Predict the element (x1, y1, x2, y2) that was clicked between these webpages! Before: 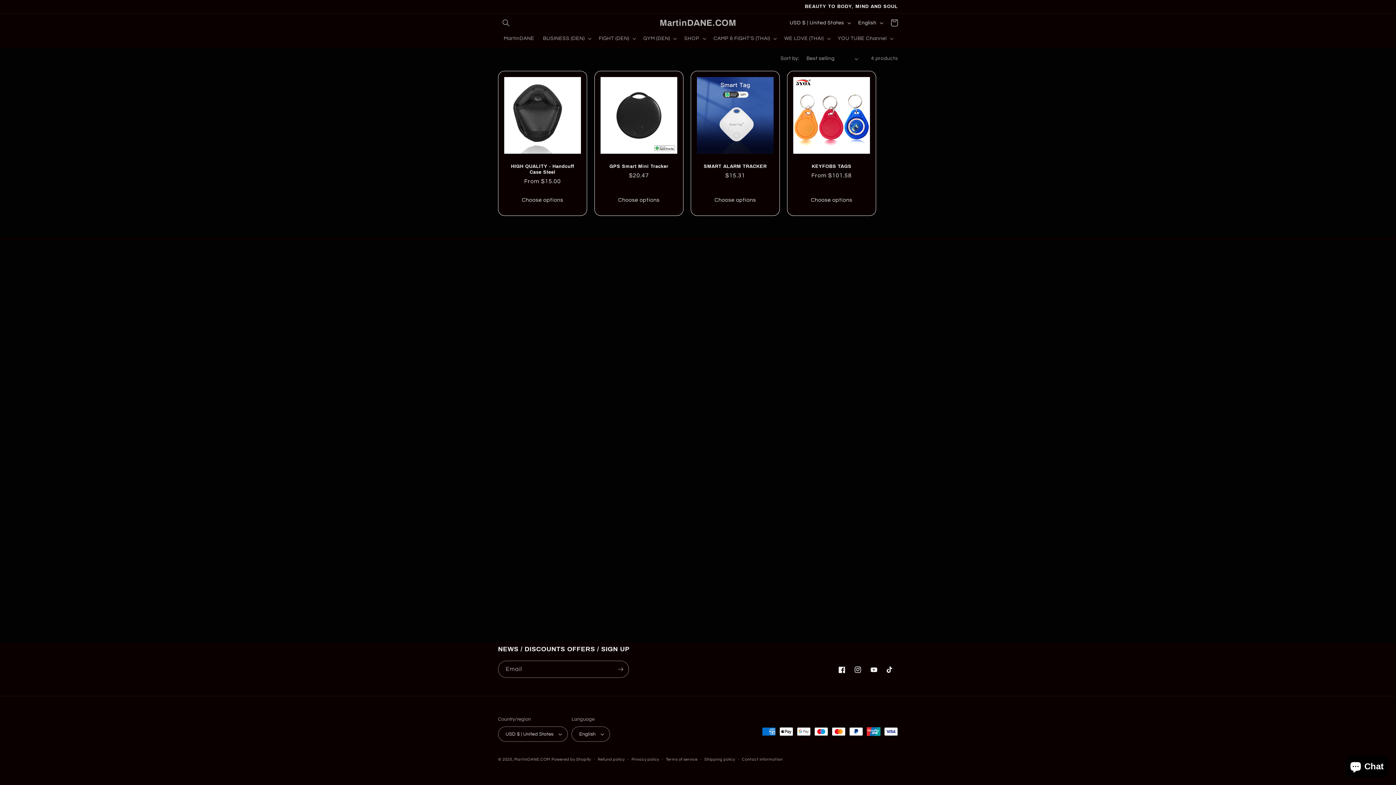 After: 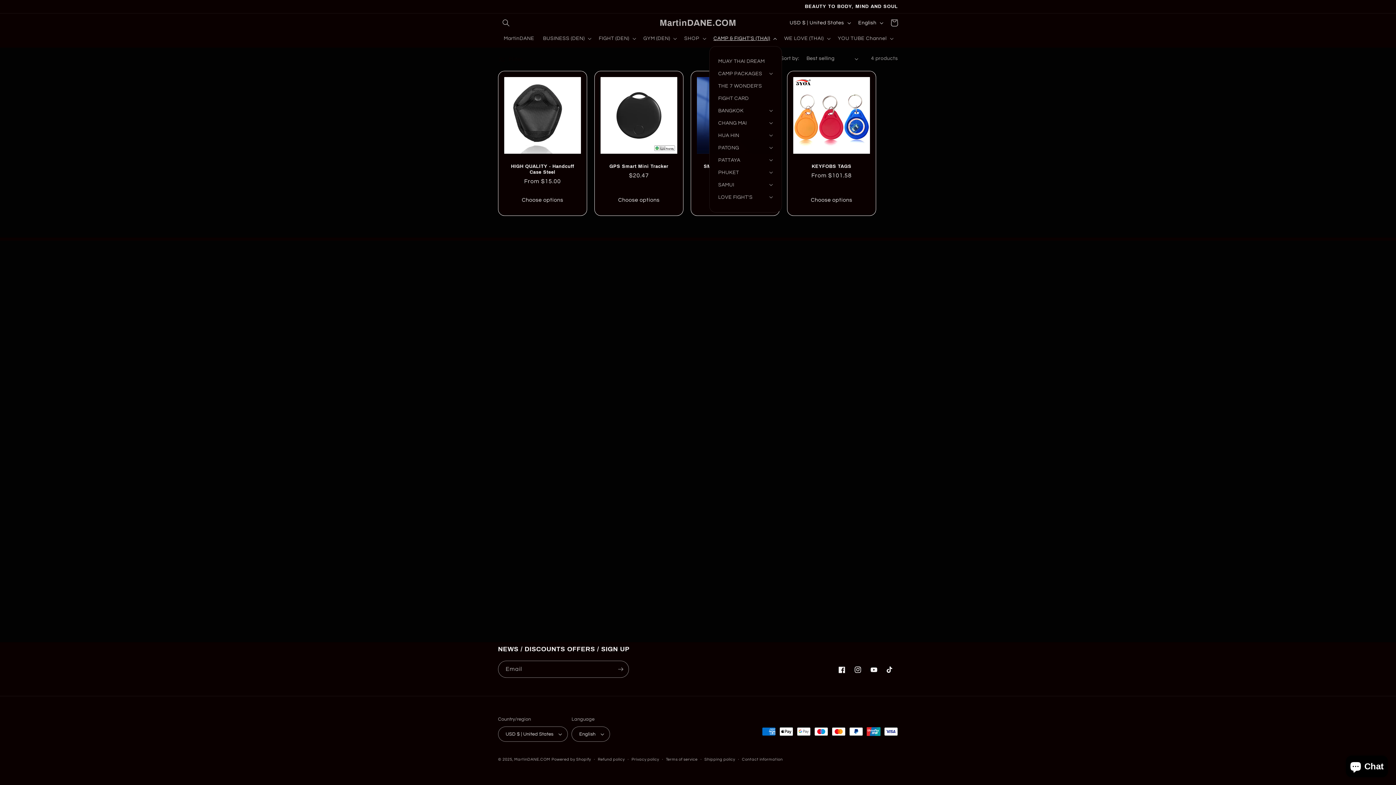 Action: label: CAMP & FIGHT'S (THAI) bbox: (709, 30, 780, 46)